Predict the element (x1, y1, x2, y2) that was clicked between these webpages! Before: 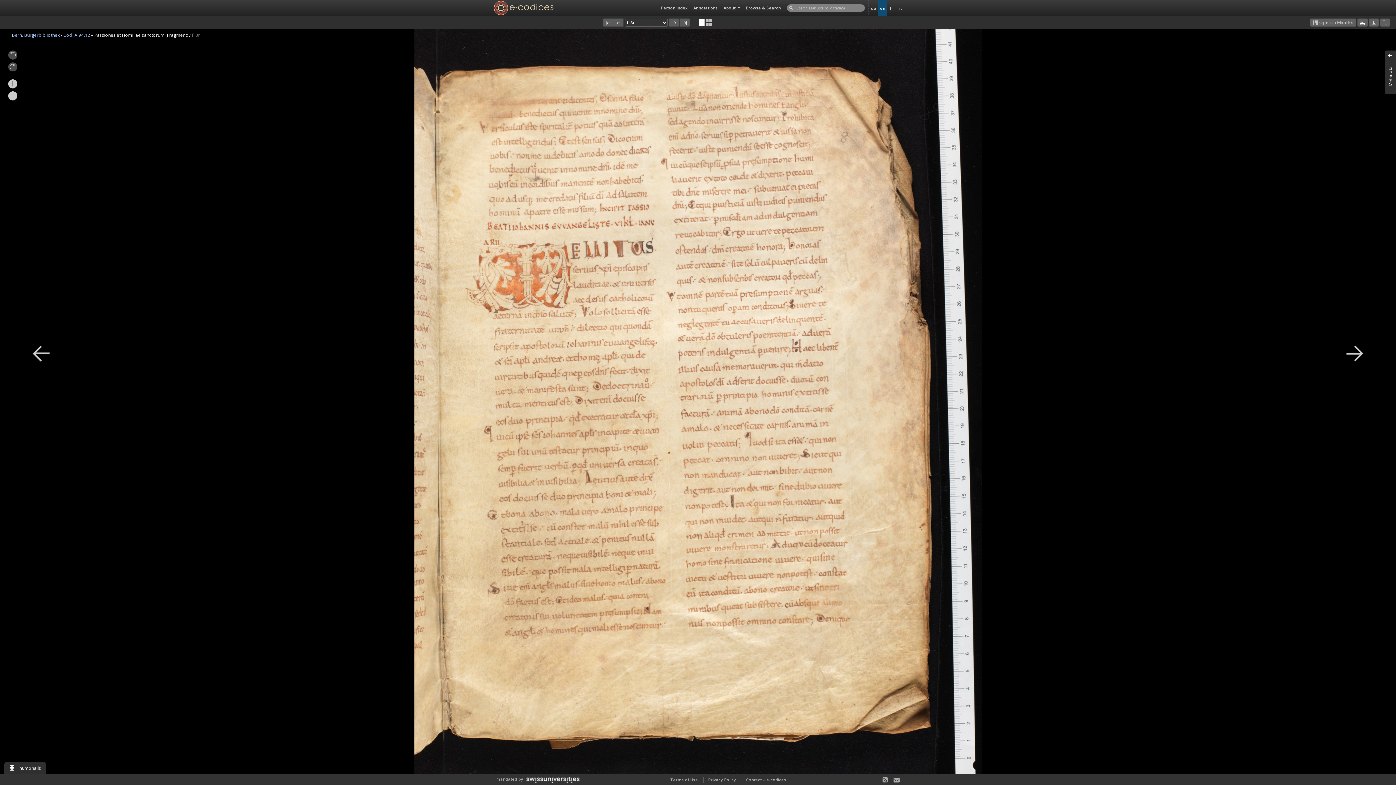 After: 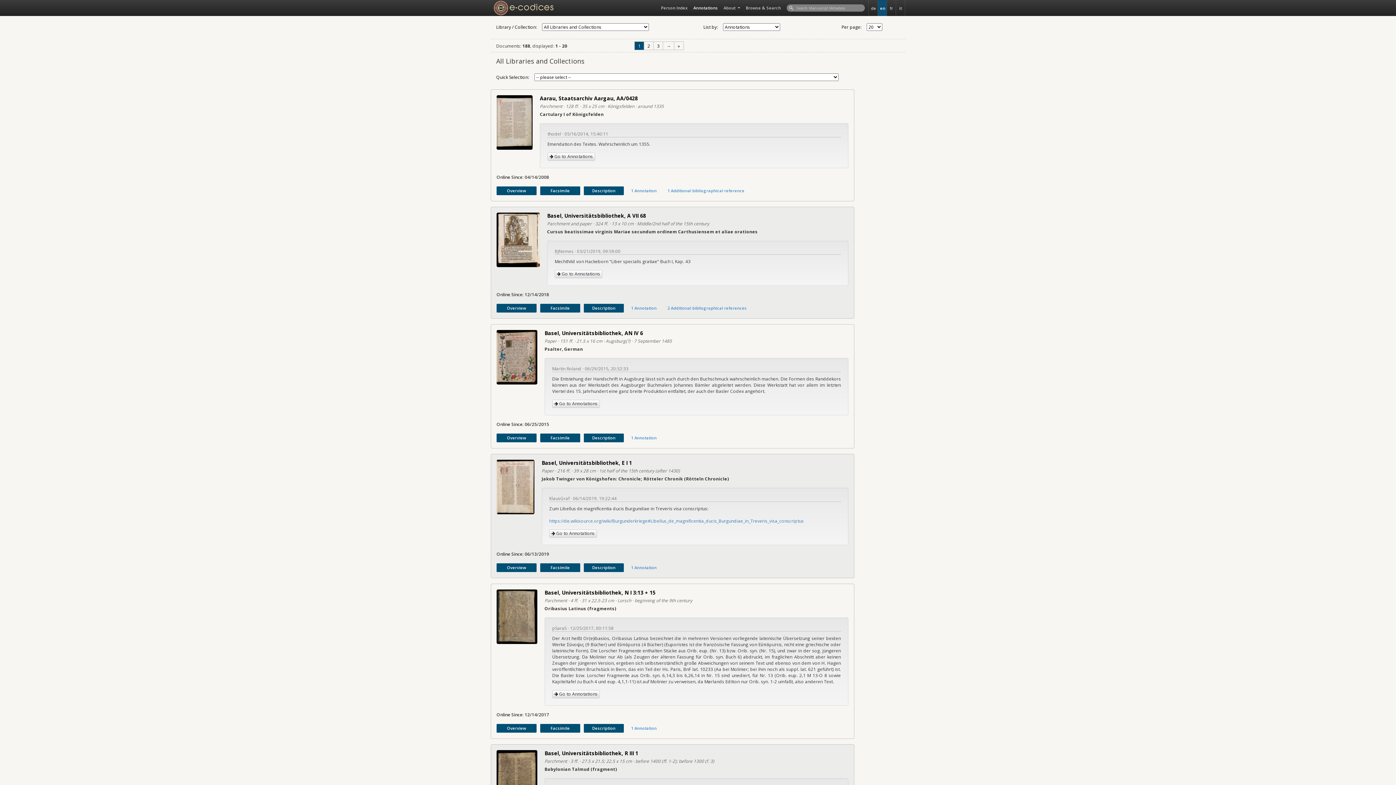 Action: label: Annotations bbox: (690, 0, 720, 15)